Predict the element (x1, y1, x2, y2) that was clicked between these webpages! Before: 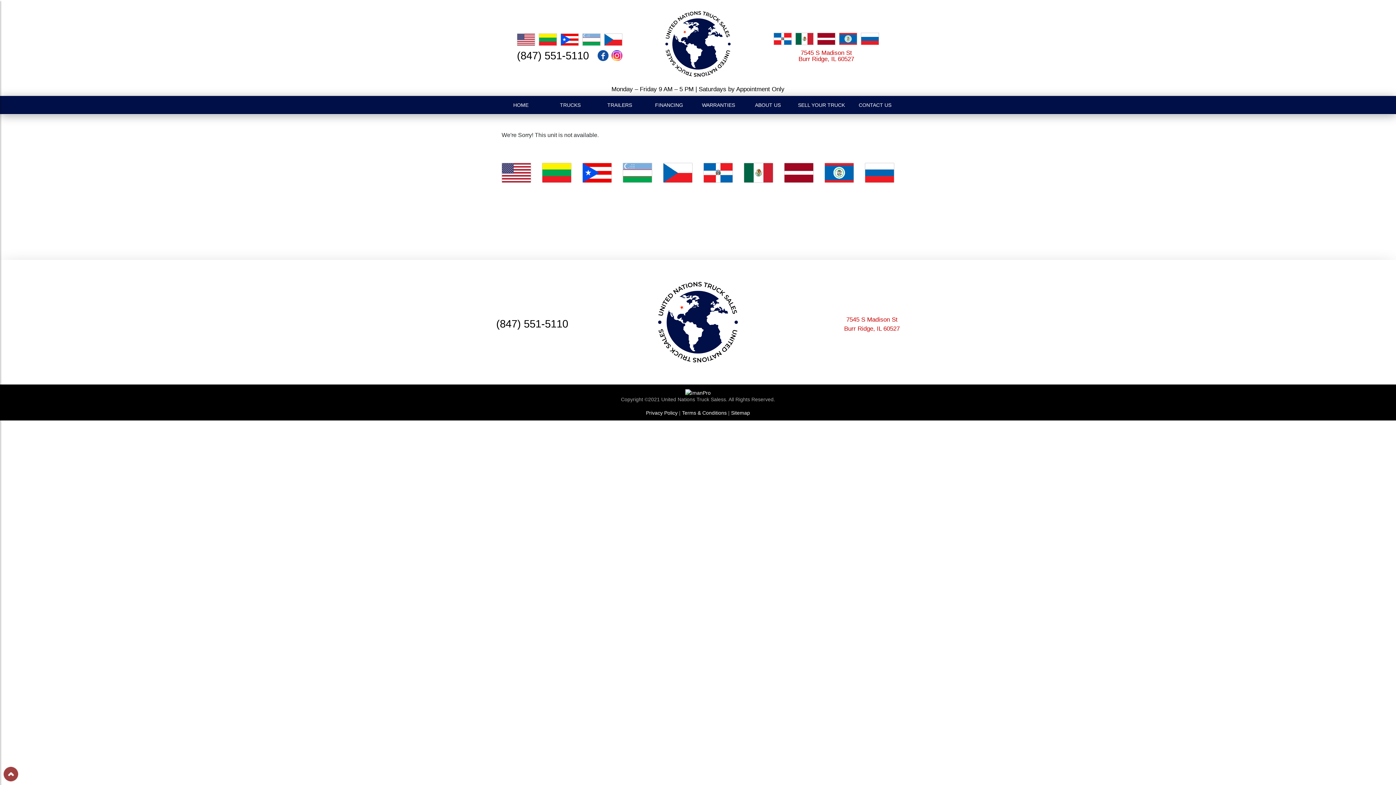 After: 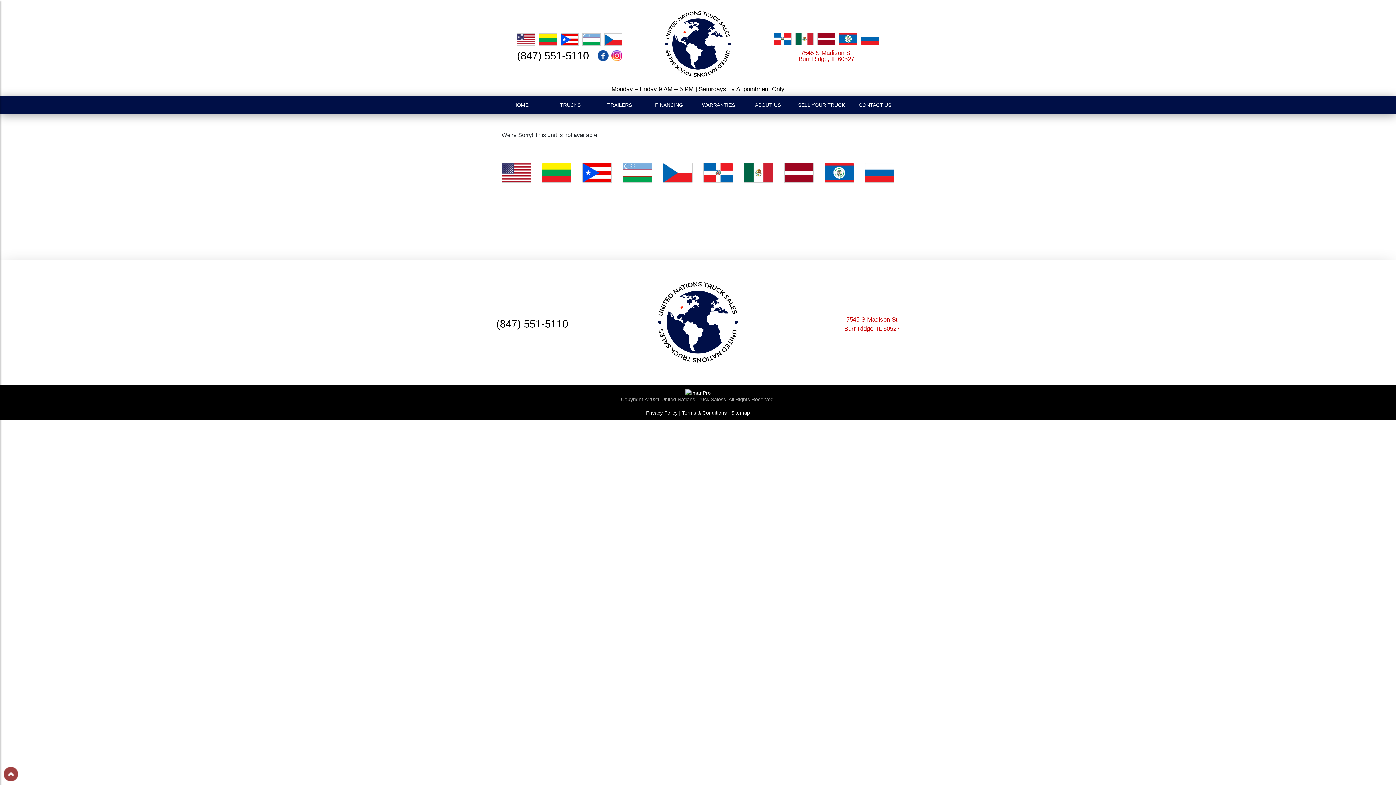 Action: bbox: (611, 49, 622, 61)